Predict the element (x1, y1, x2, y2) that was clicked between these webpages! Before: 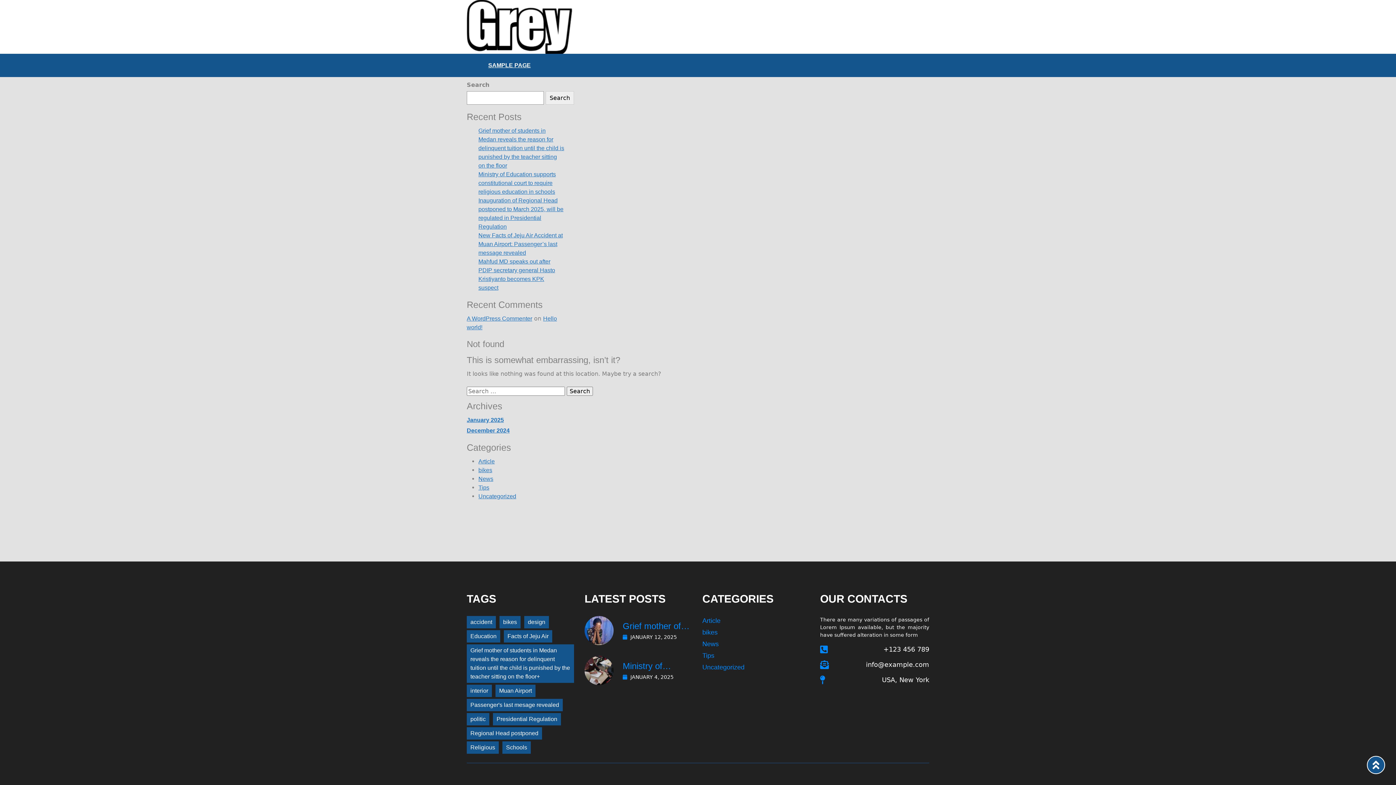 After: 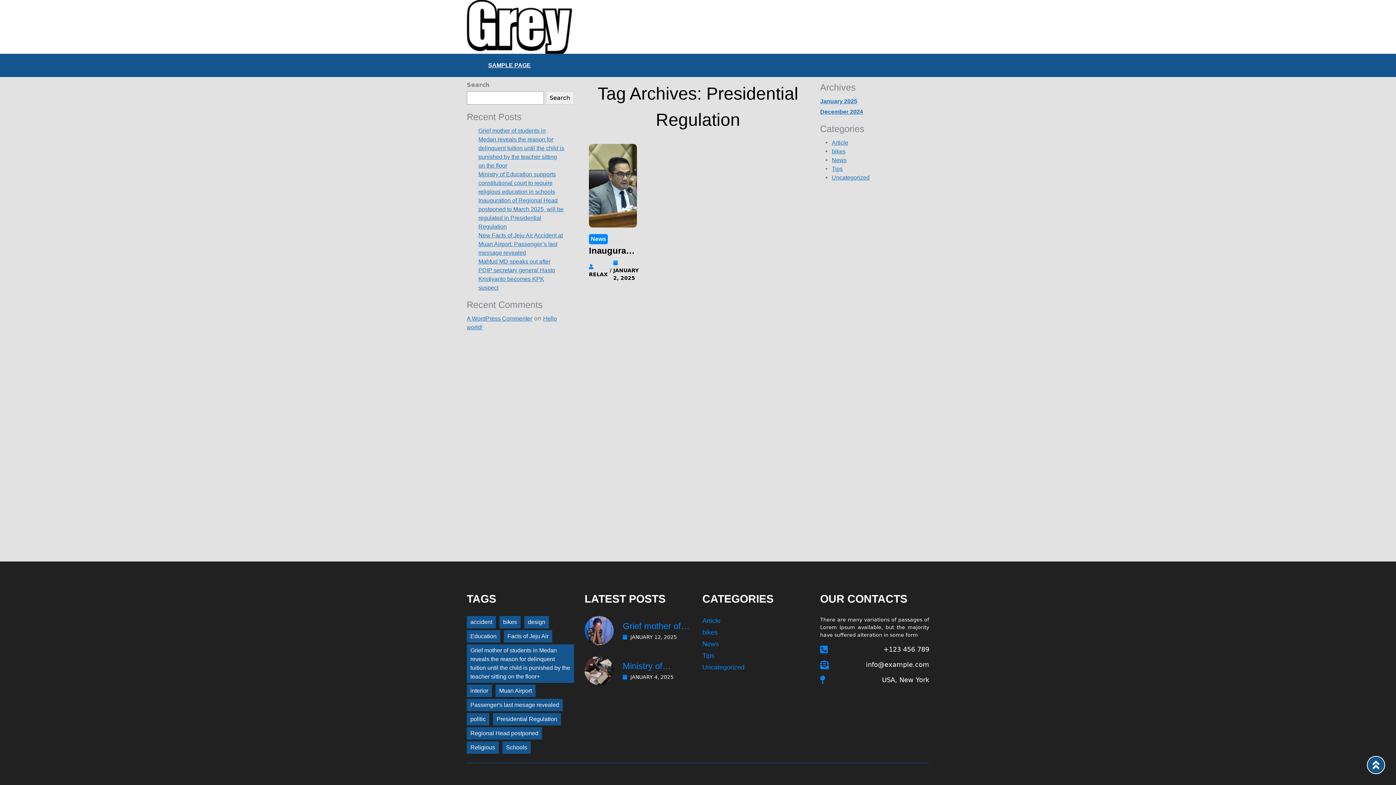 Action: bbox: (493, 713, 561, 725) label: Presidential Regulation (1 item)